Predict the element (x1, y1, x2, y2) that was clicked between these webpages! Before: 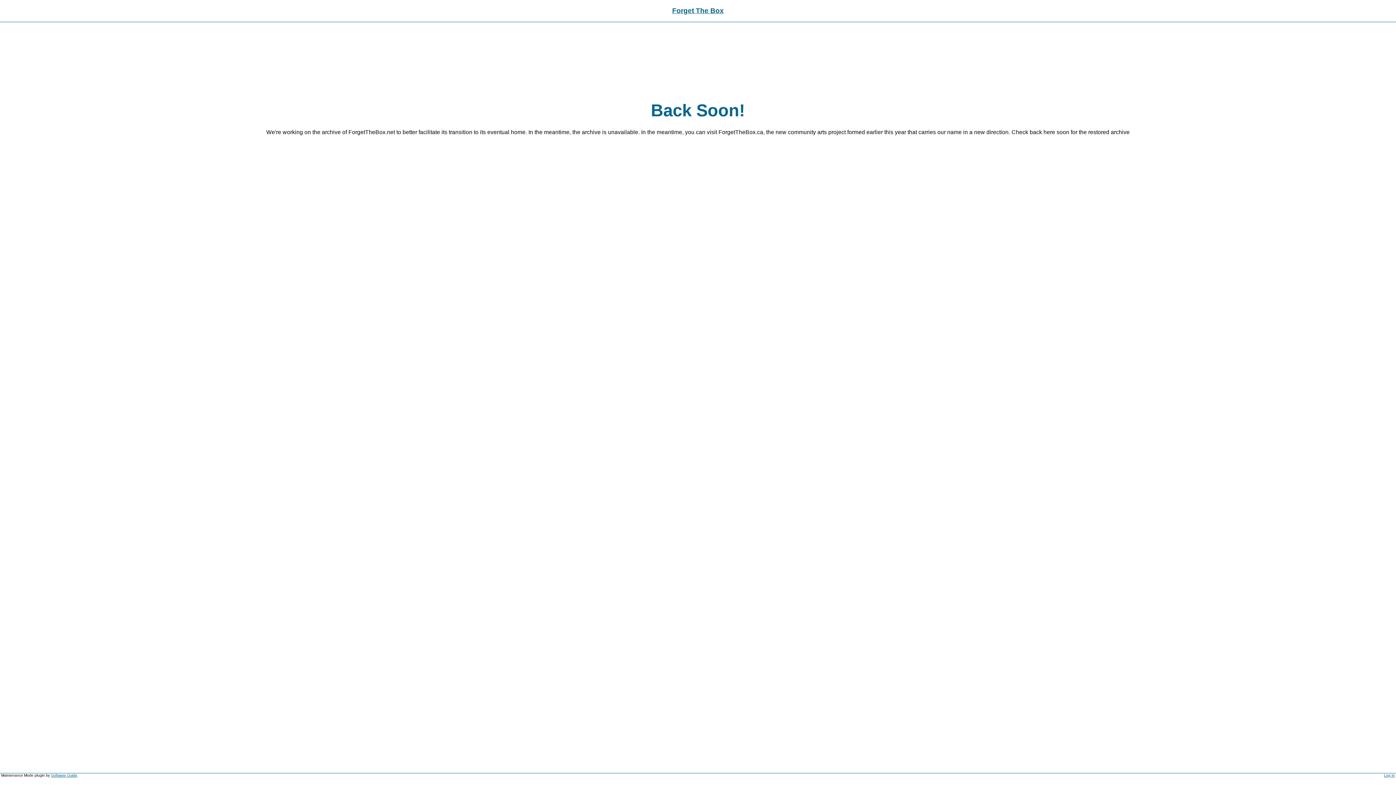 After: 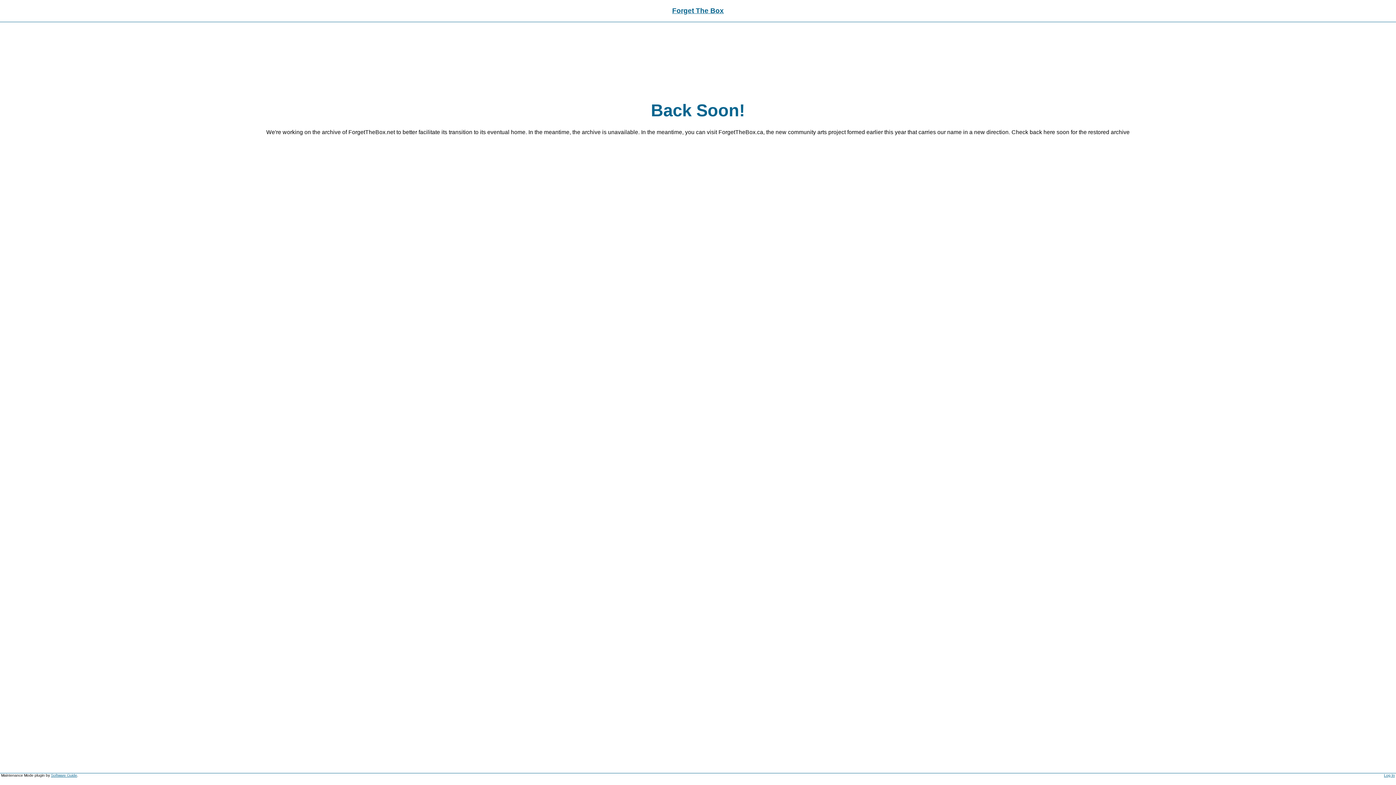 Action: label: Forget The Box bbox: (672, 6, 724, 14)